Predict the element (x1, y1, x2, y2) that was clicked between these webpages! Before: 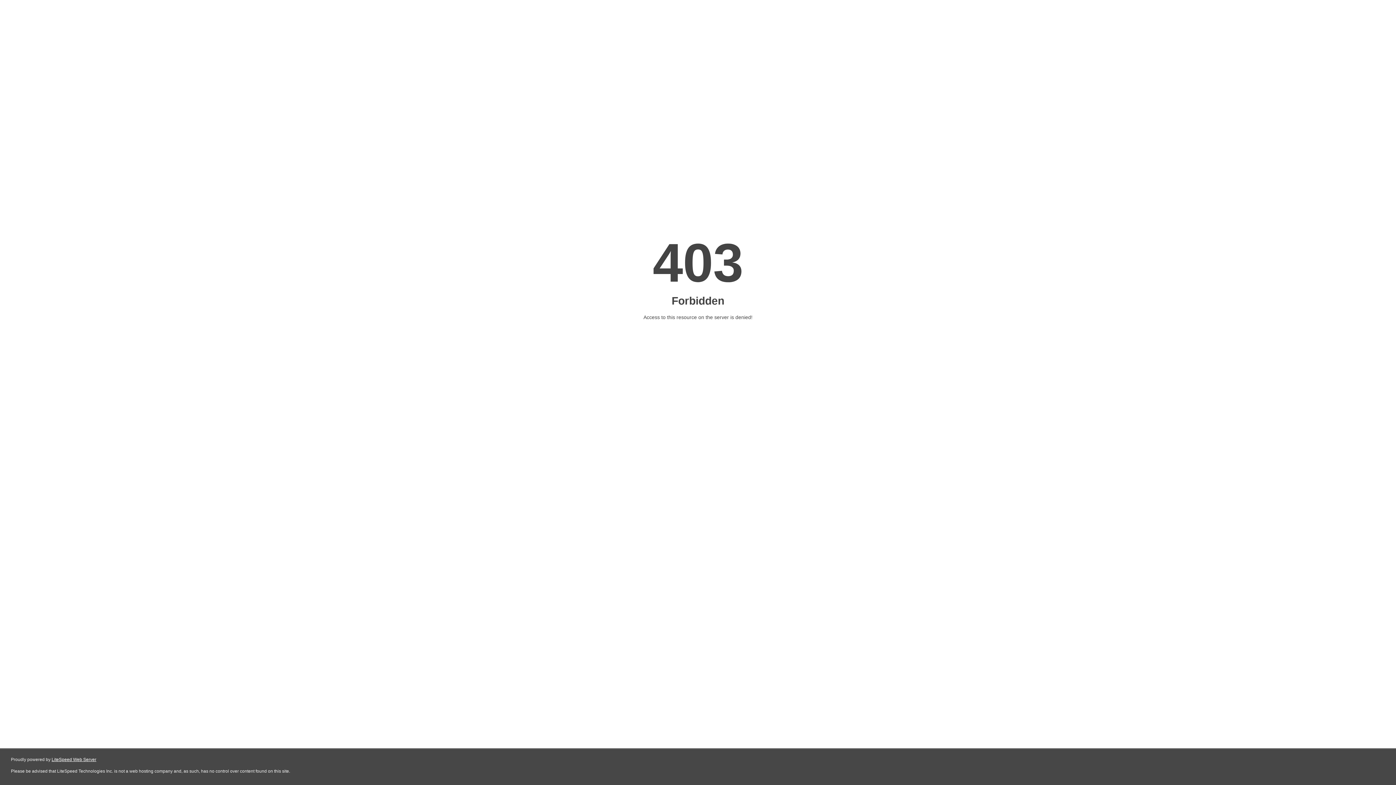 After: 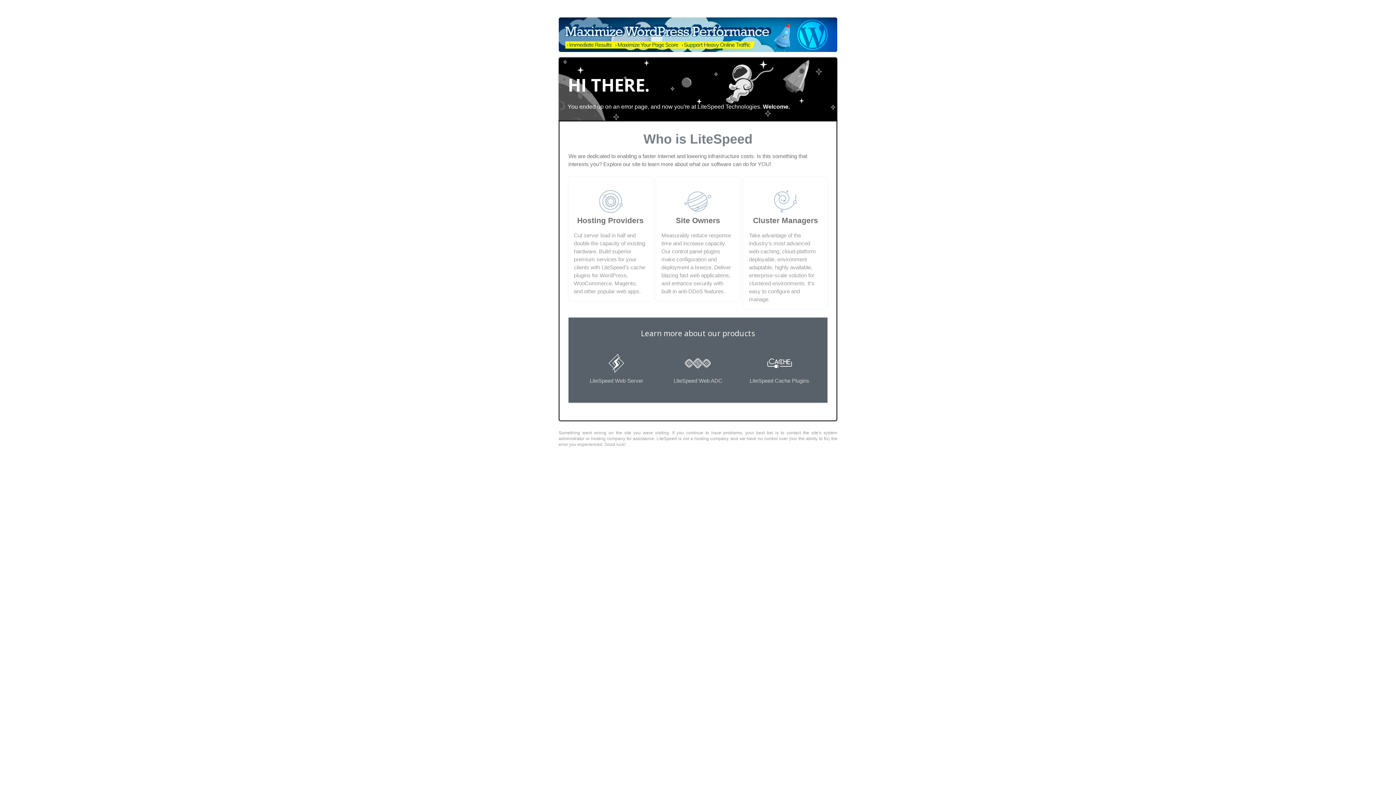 Action: label: LiteSpeed Web Server bbox: (51, 757, 96, 762)